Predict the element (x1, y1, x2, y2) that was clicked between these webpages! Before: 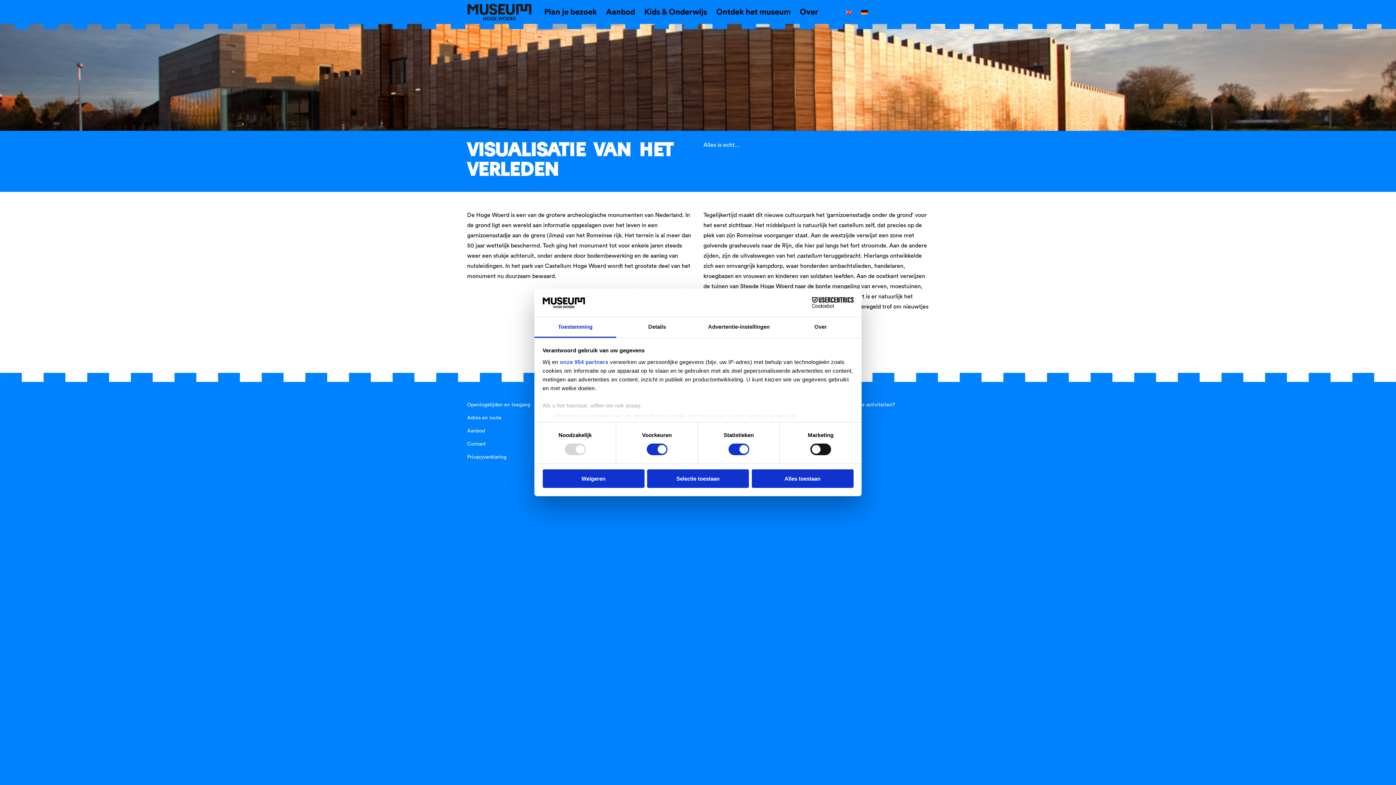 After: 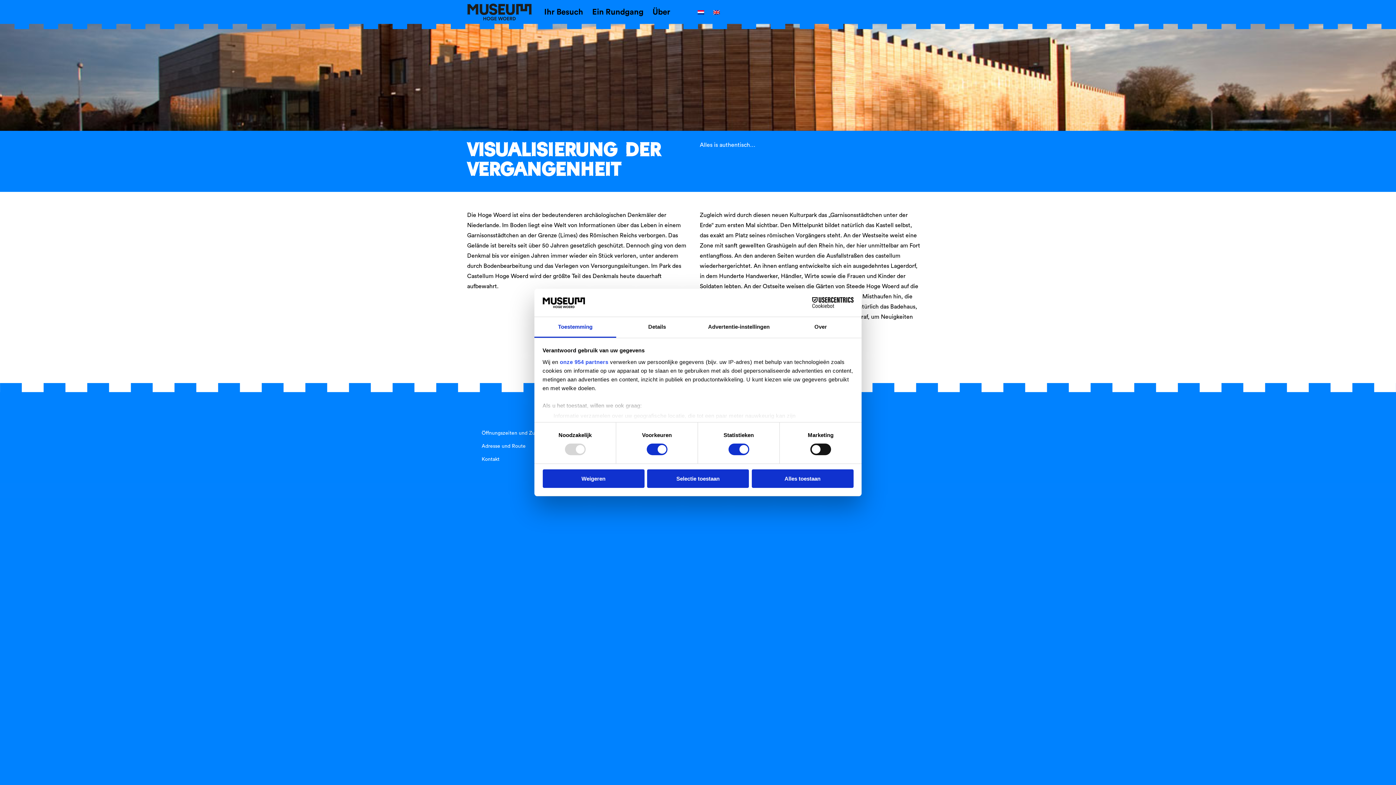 Action: bbox: (861, 2, 868, 24)